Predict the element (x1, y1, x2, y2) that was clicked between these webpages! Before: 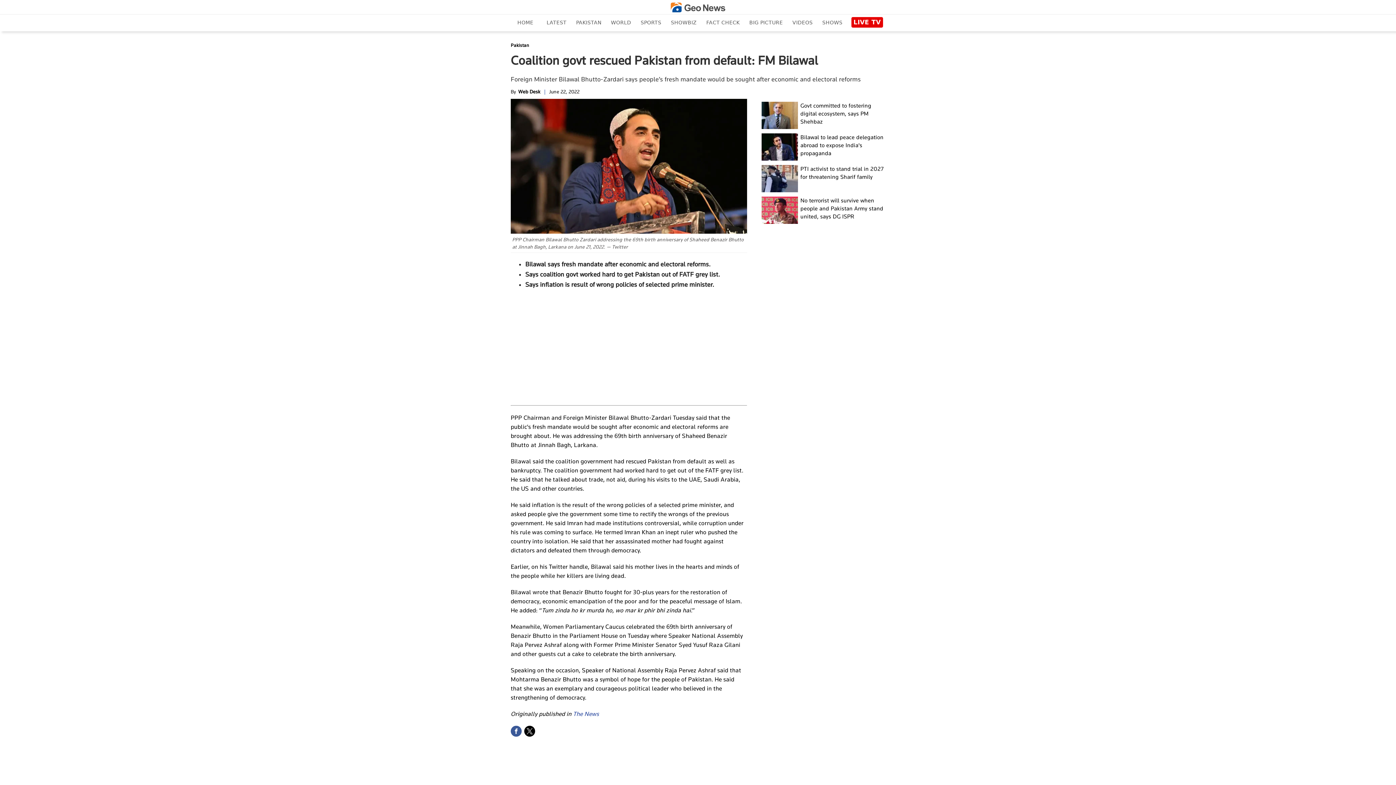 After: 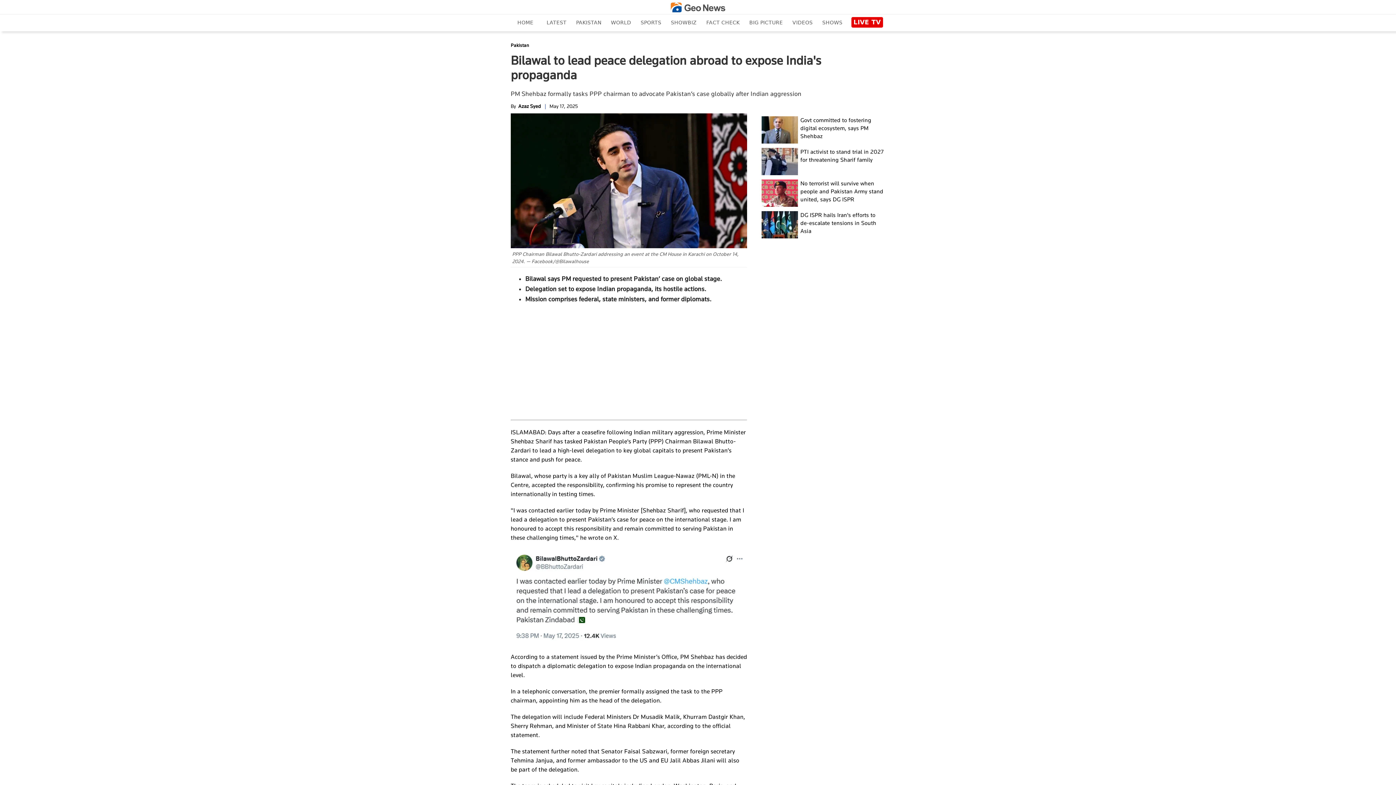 Action: label: Bilawal to lead peace delegation abroad to expose India's propaganda bbox: (800, 133, 885, 157)